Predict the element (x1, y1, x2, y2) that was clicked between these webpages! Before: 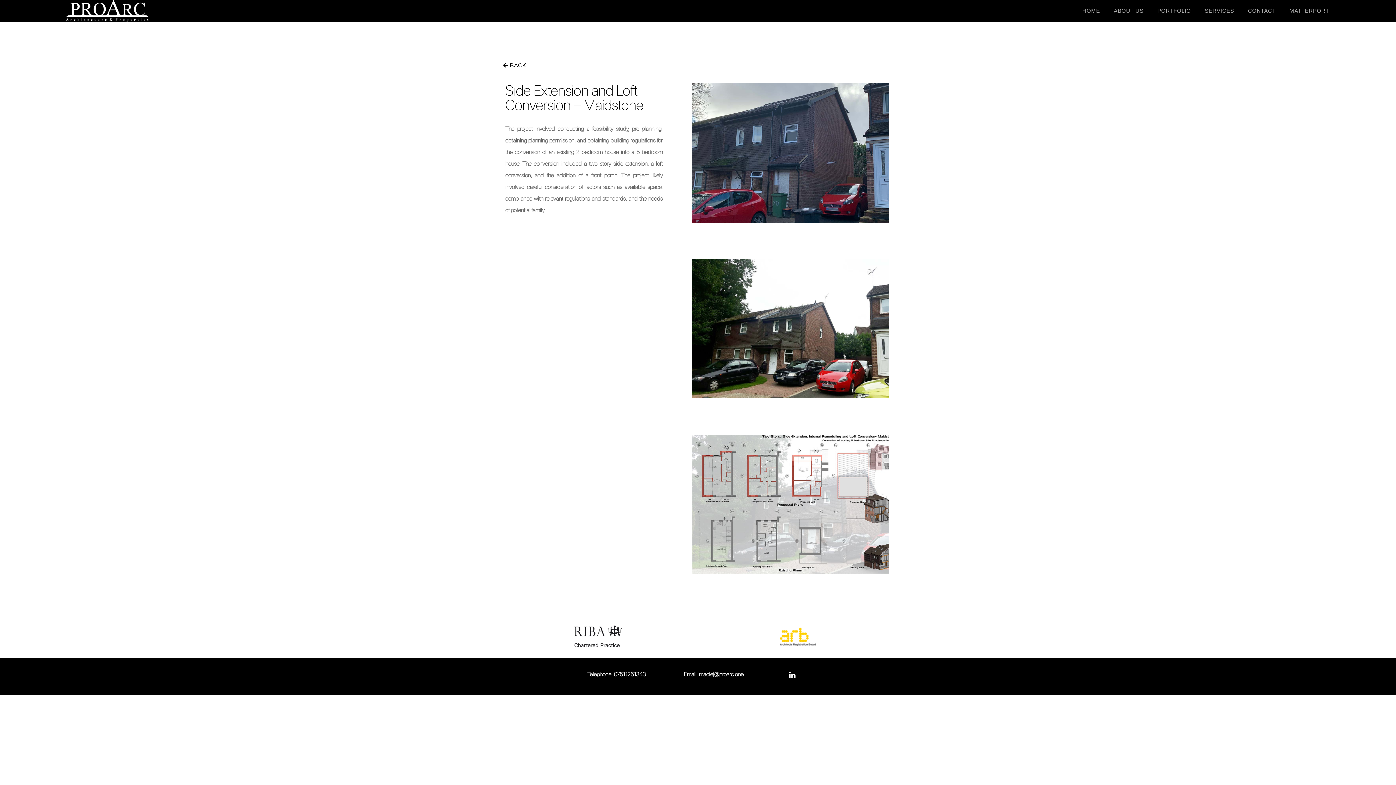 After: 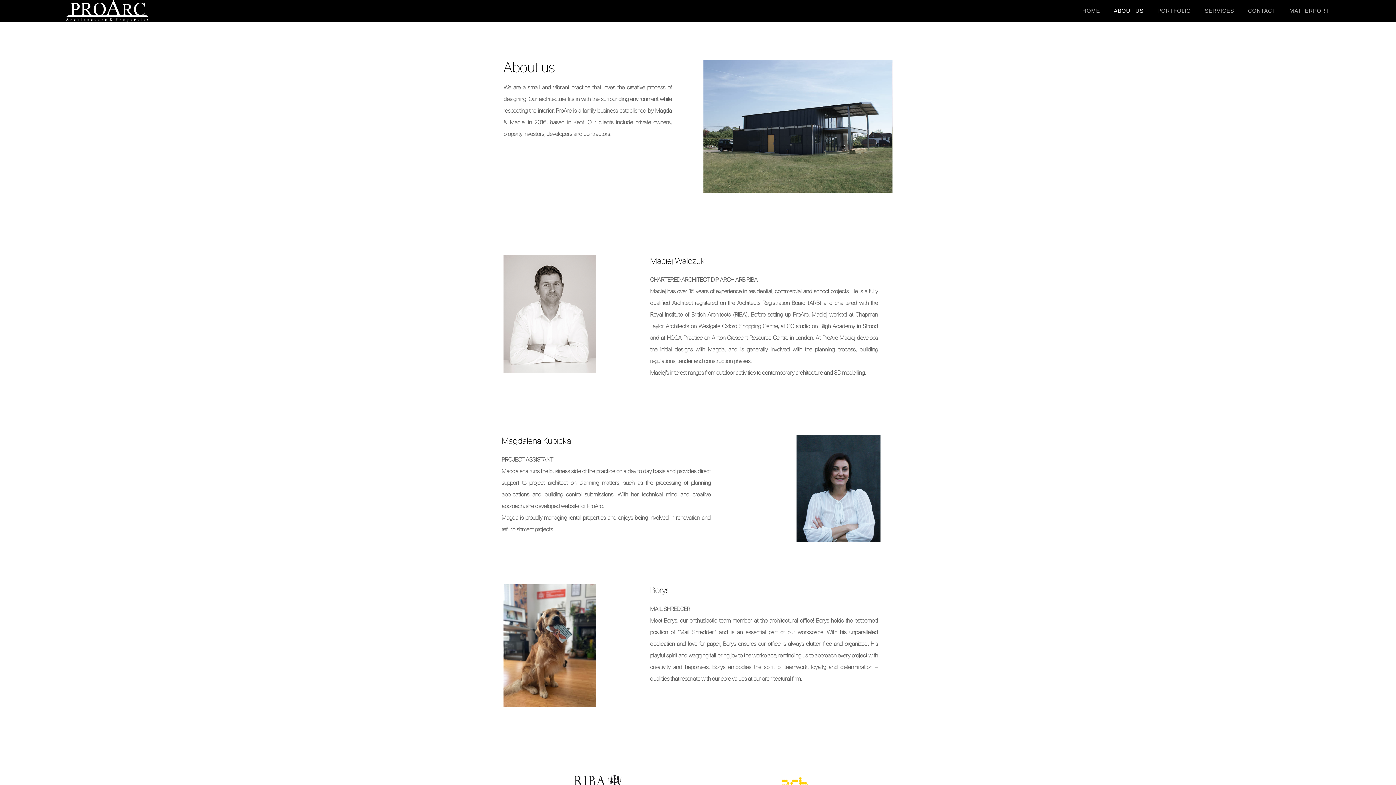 Action: bbox: (1107, 0, 1150, 21) label: ABOUT US